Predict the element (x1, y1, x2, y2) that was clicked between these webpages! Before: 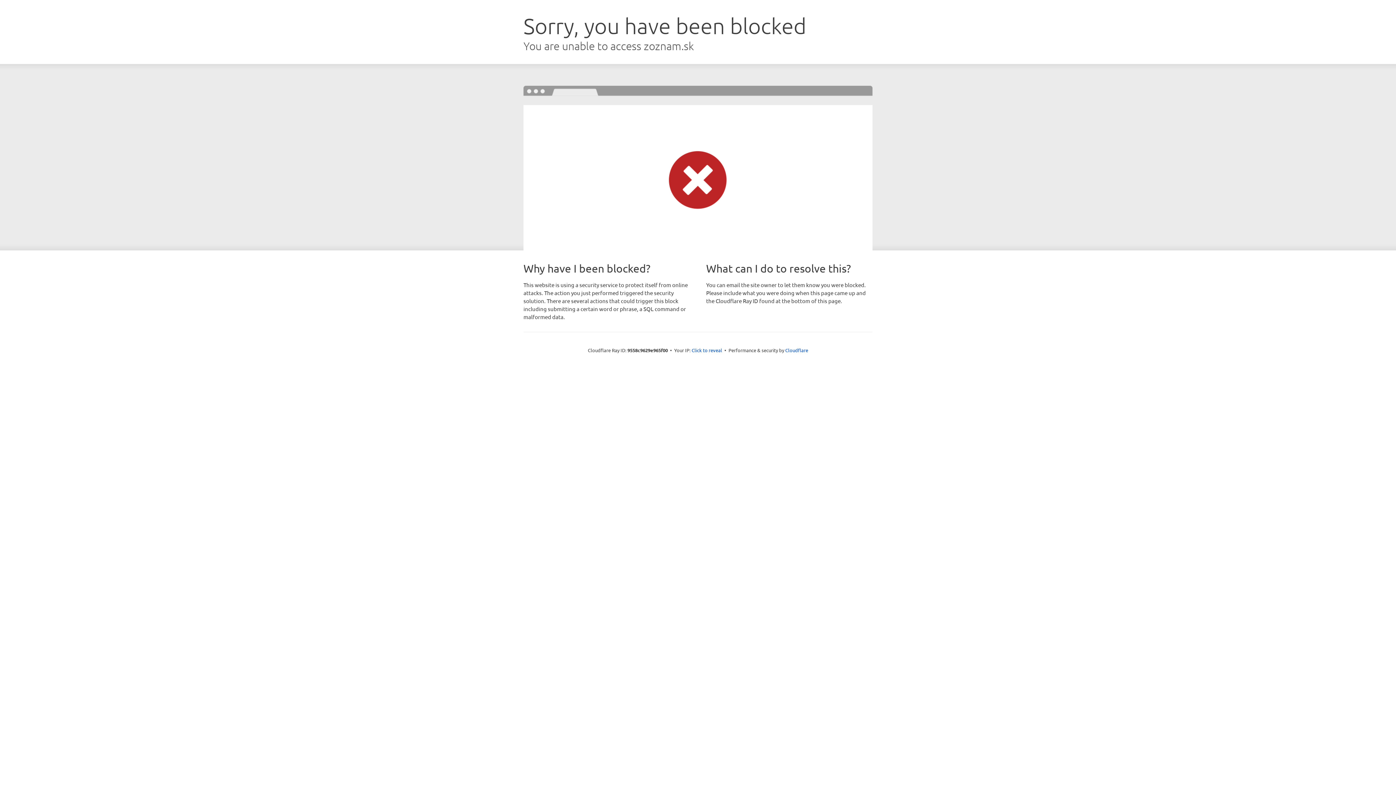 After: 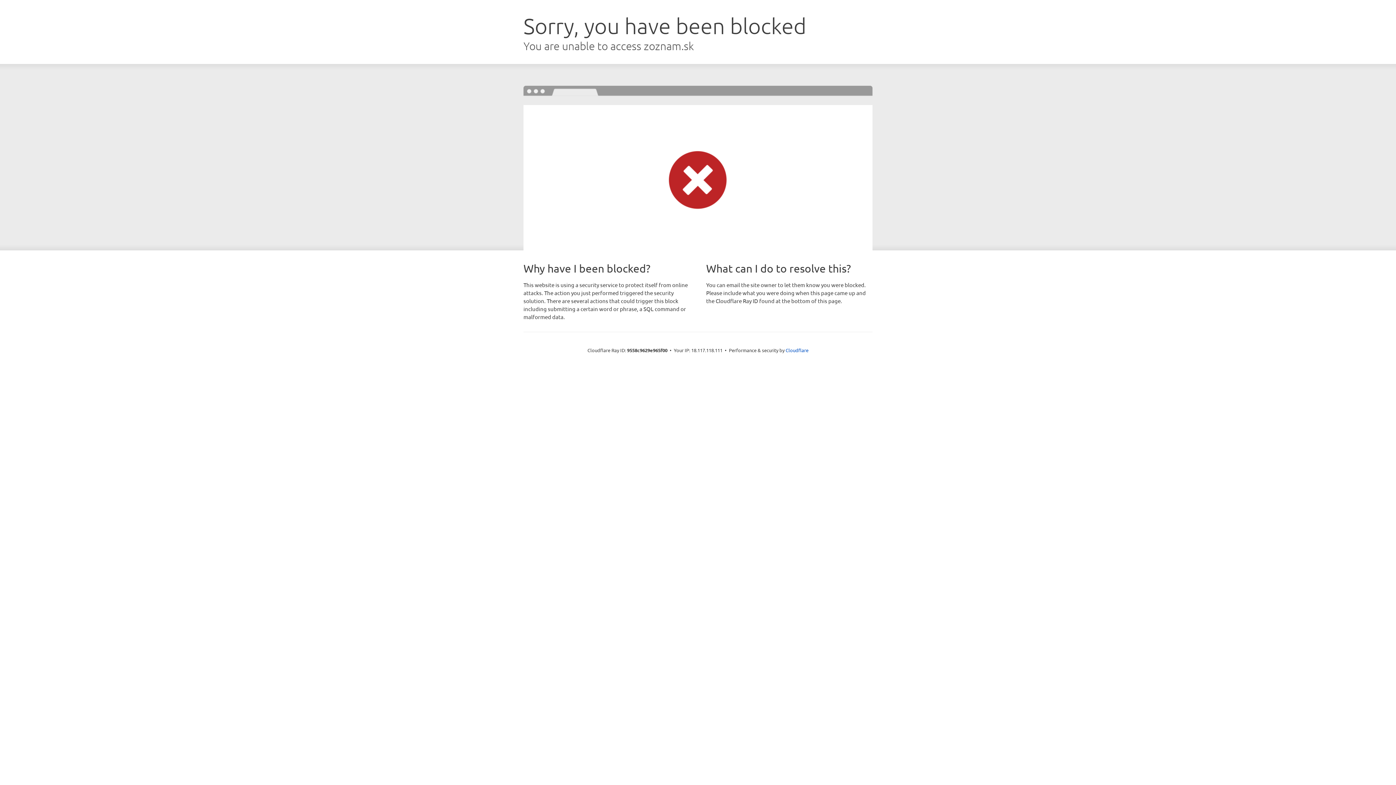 Action: label: Click to reveal bbox: (691, 346, 722, 353)